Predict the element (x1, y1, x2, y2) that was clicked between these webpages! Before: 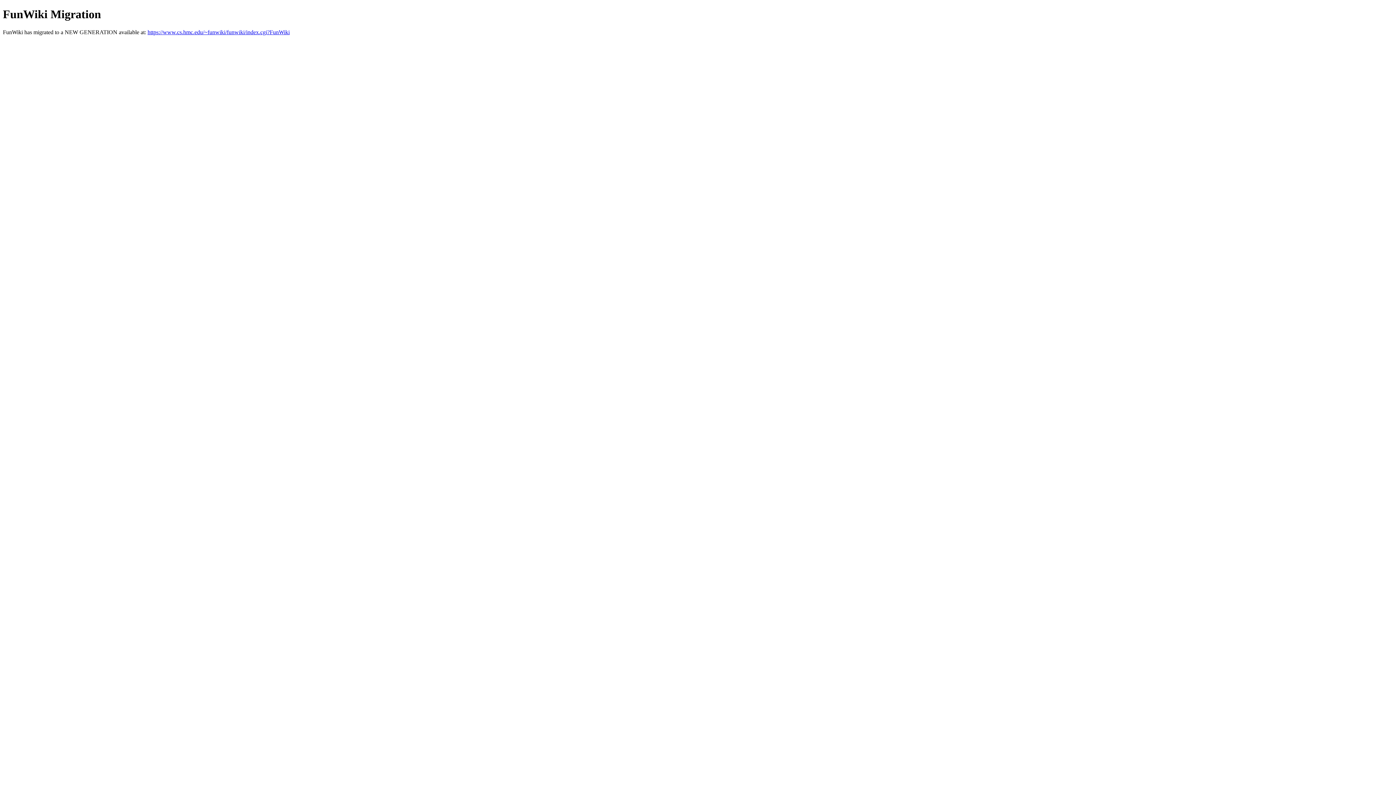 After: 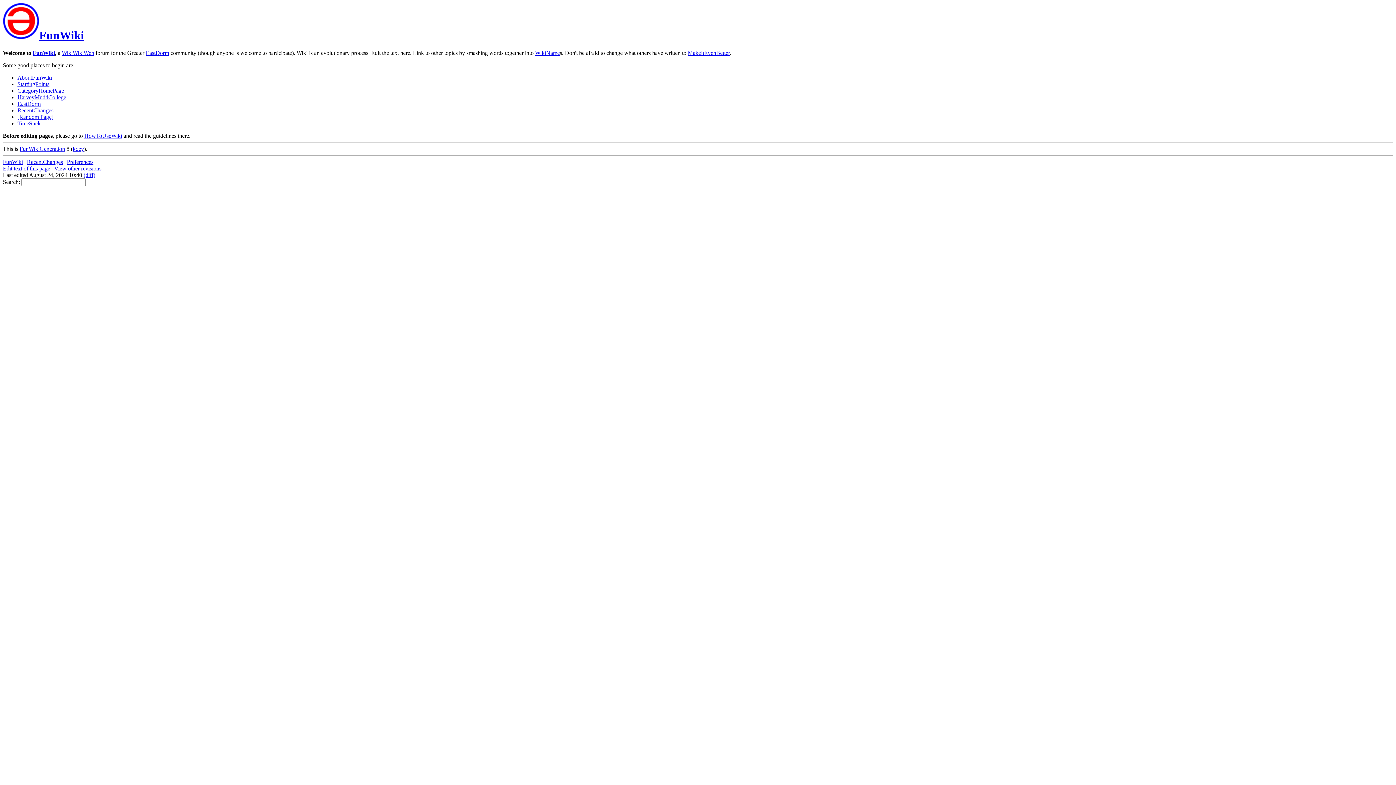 Action: bbox: (147, 29, 289, 35) label: https://www.cs.hmc.edu/~funwiki/funwiki/index.cgi?FunWiki